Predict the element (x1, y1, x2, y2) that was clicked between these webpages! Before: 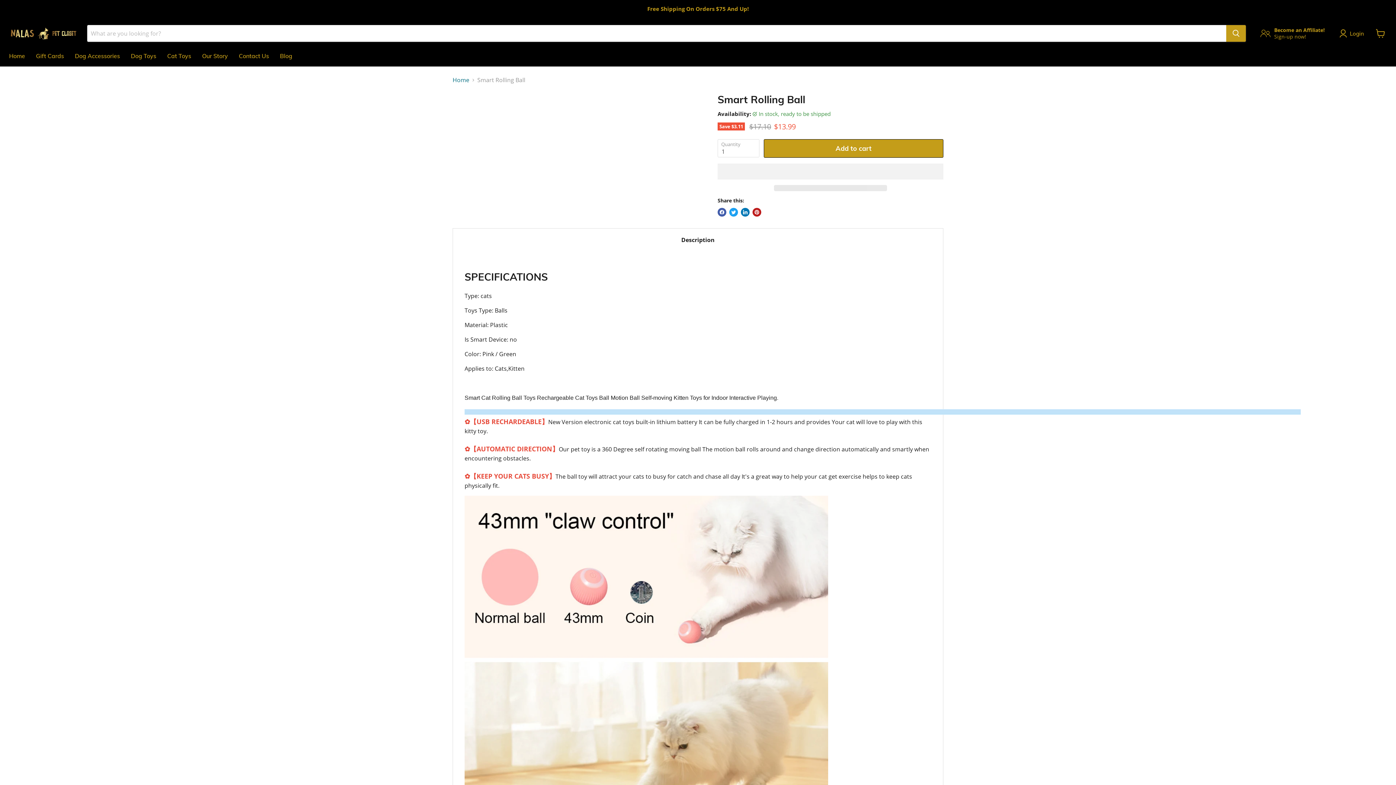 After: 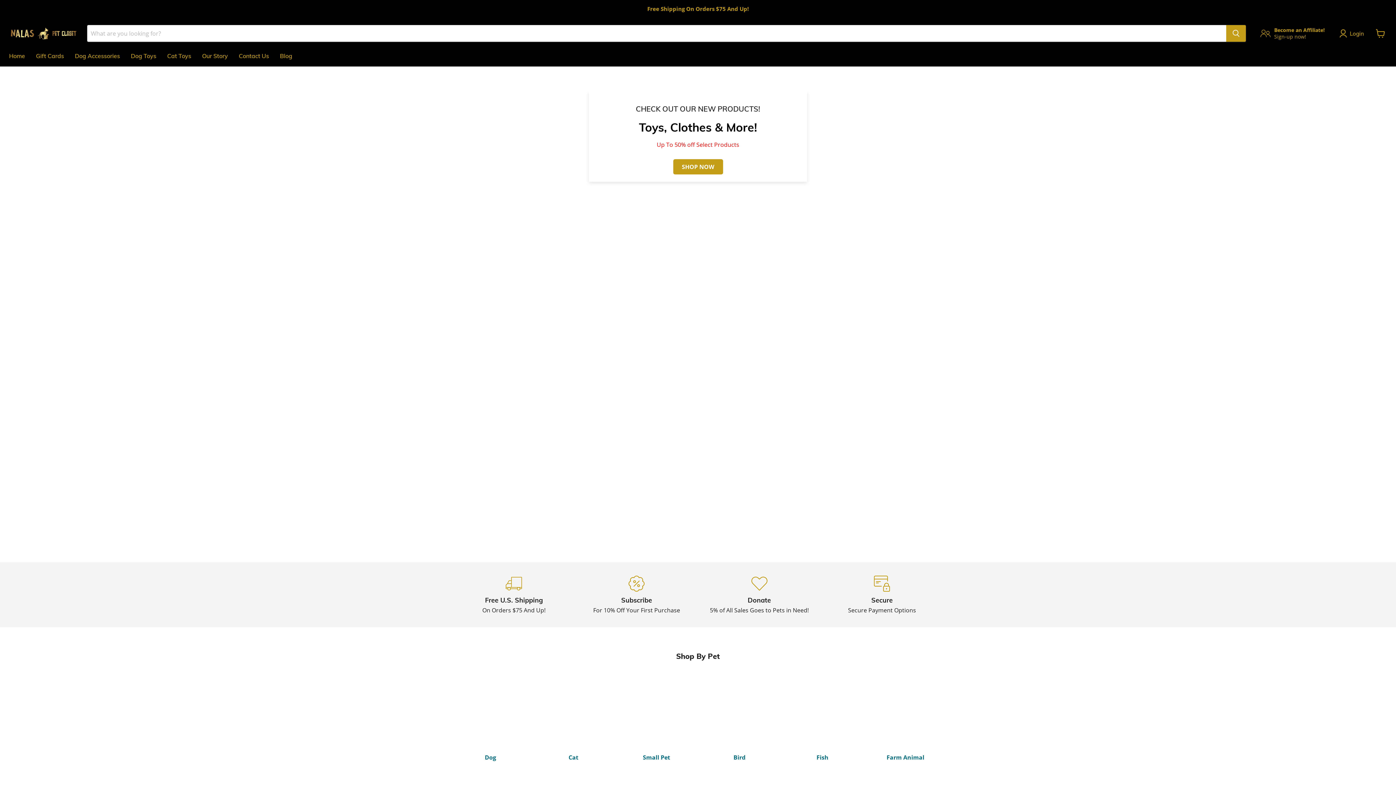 Action: bbox: (452, 76, 469, 83) label: Home